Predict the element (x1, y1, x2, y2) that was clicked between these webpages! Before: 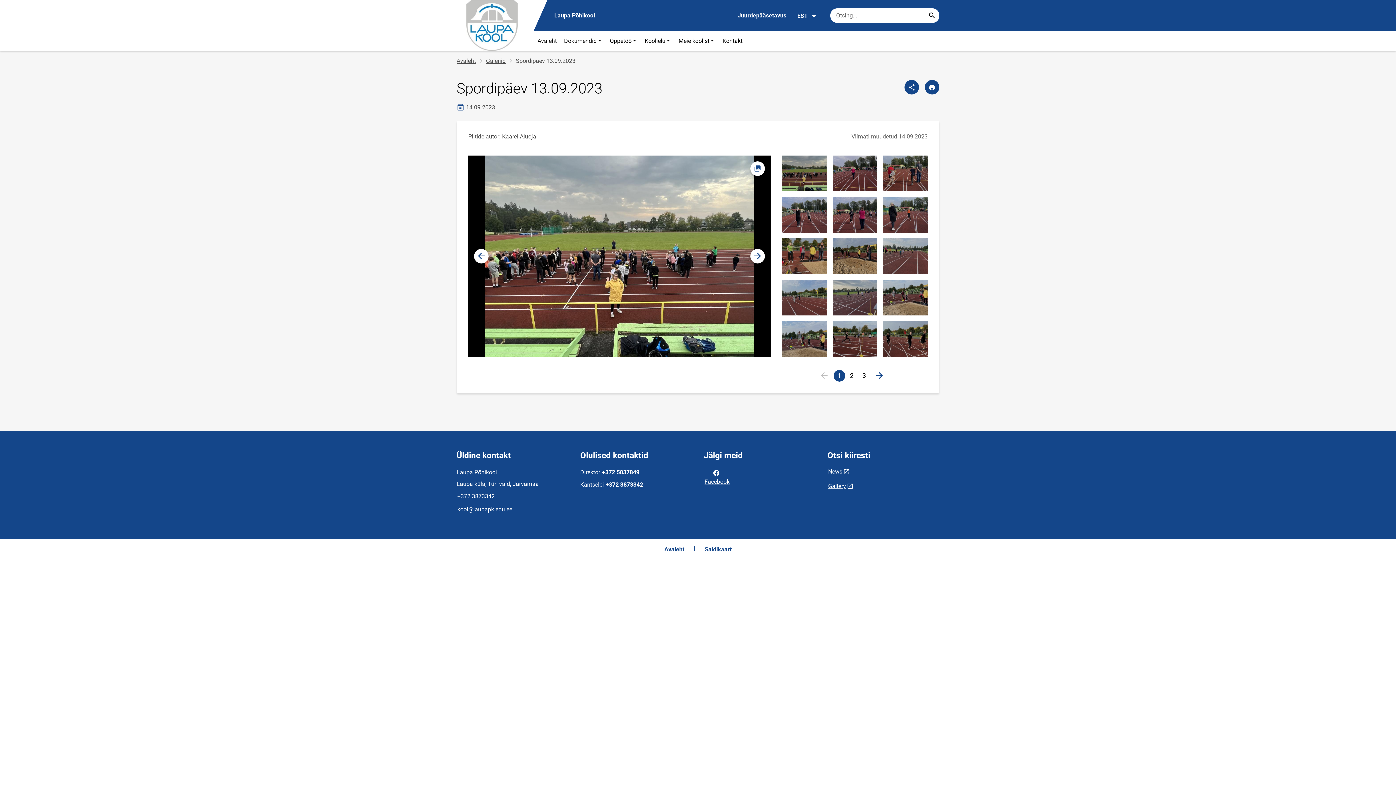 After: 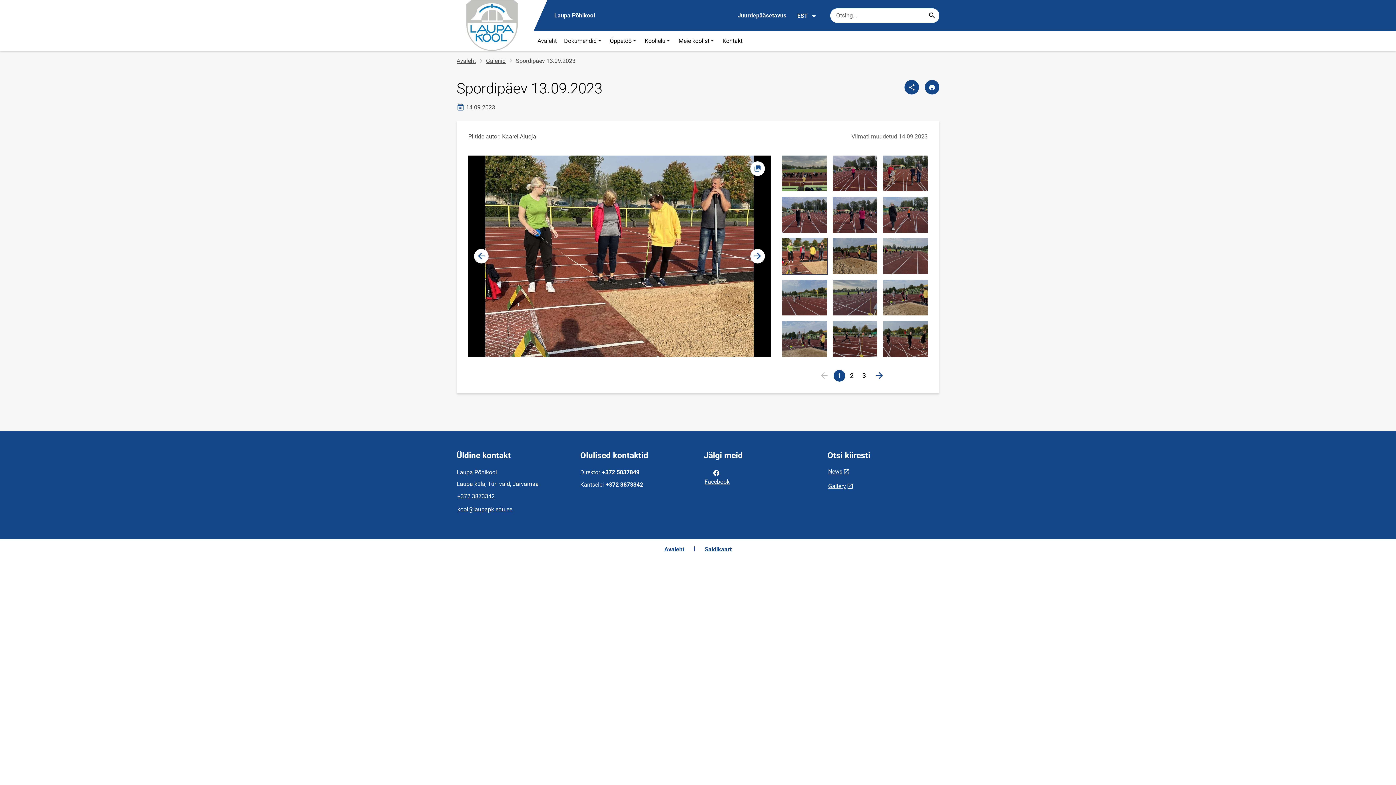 Action: label: Too foto fookusesse bbox: (782, 238, 827, 274)